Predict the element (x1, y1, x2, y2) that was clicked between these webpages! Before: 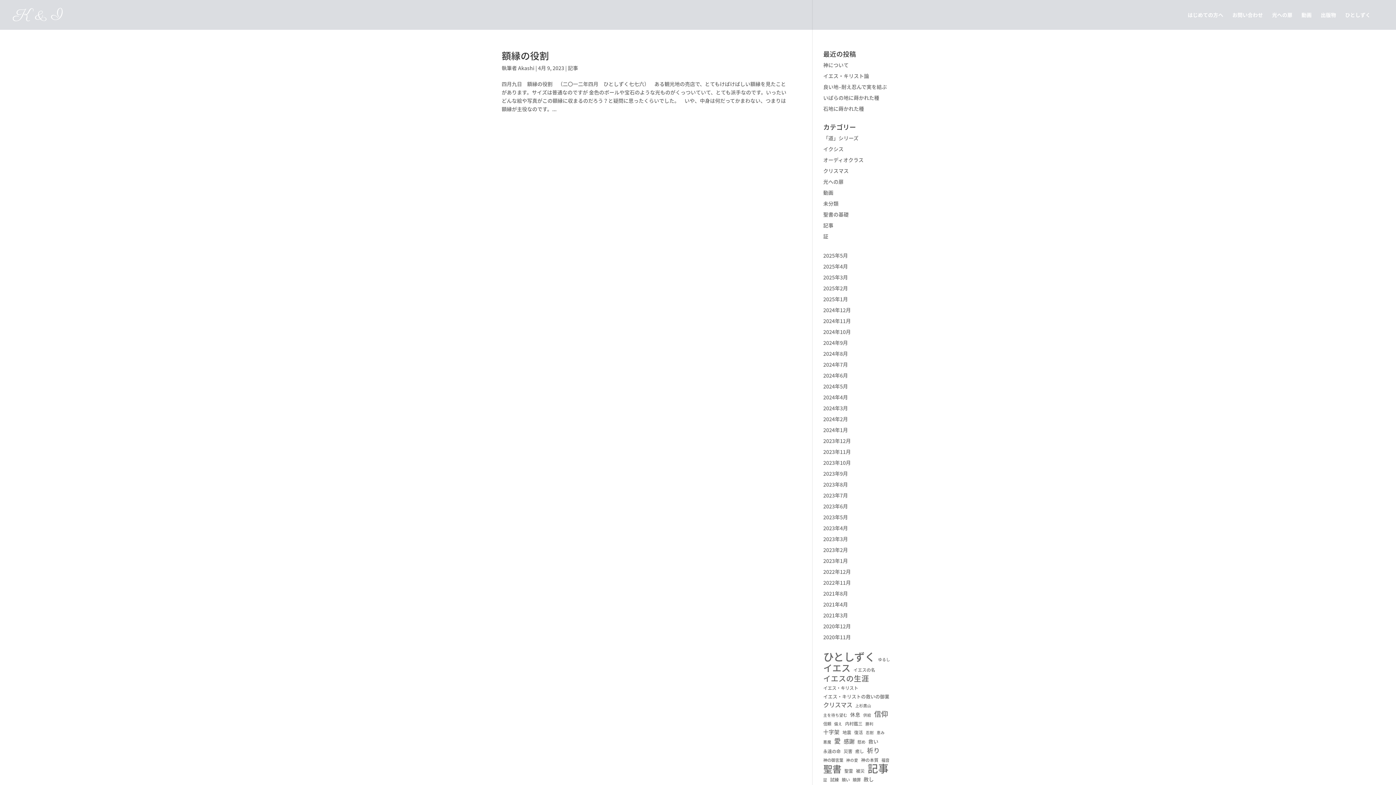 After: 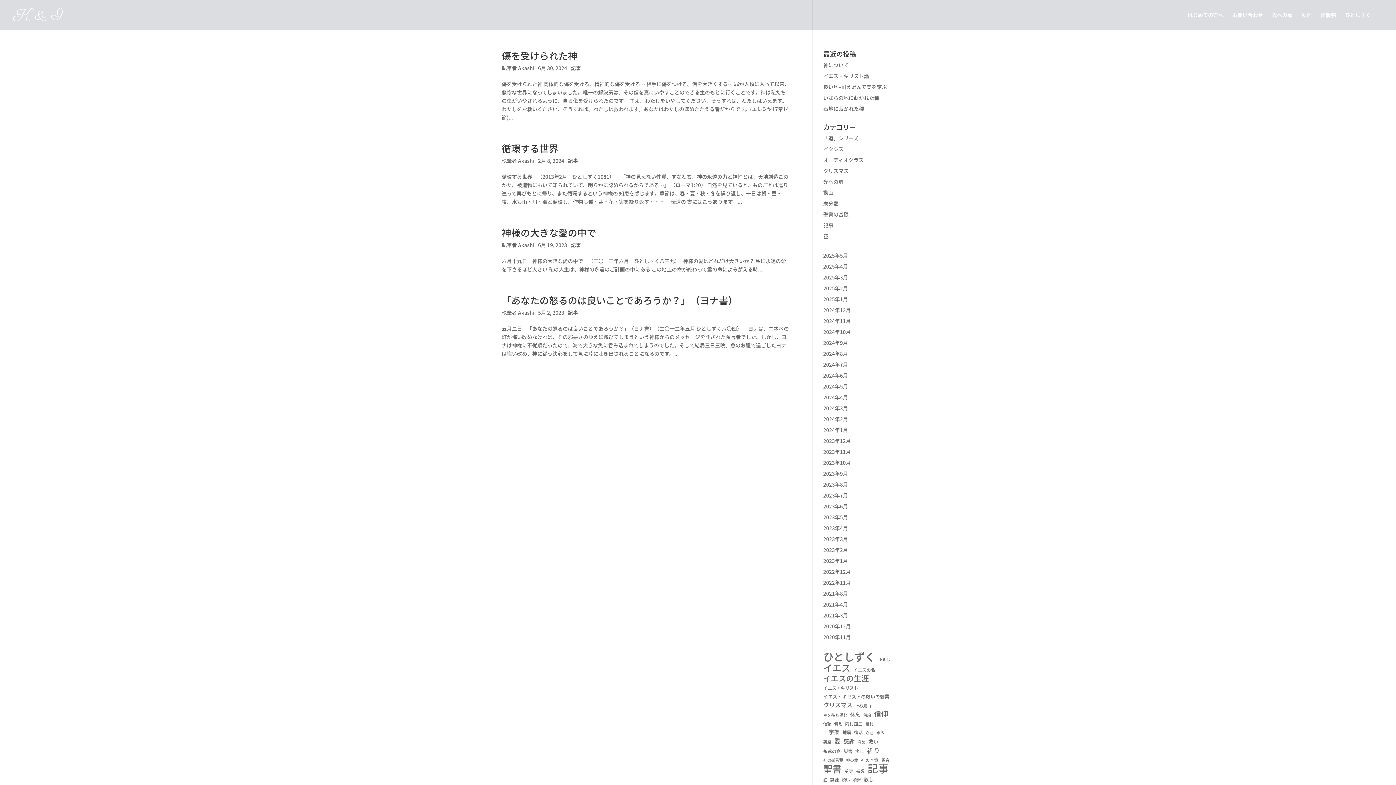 Action: label: 神の愛 (4個の項目) bbox: (846, 756, 858, 764)